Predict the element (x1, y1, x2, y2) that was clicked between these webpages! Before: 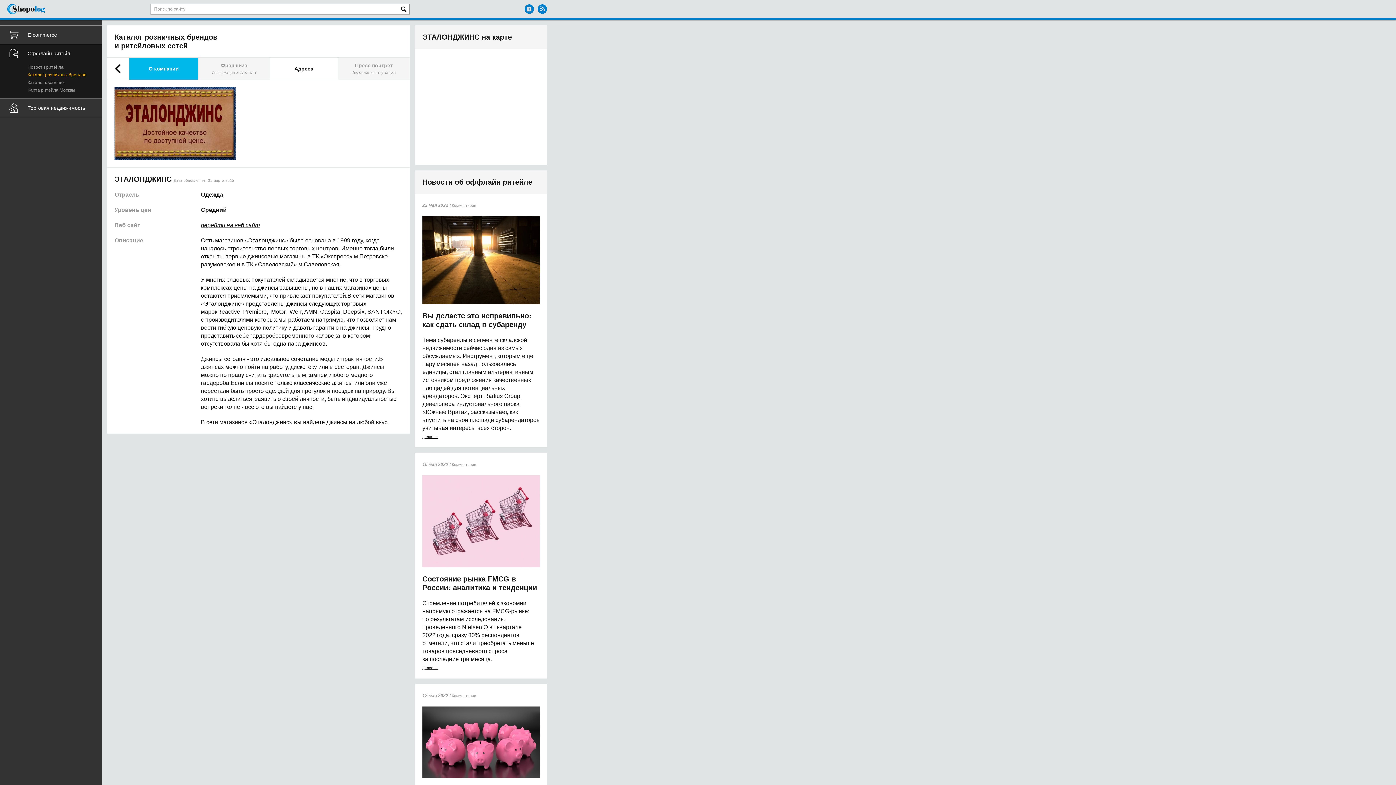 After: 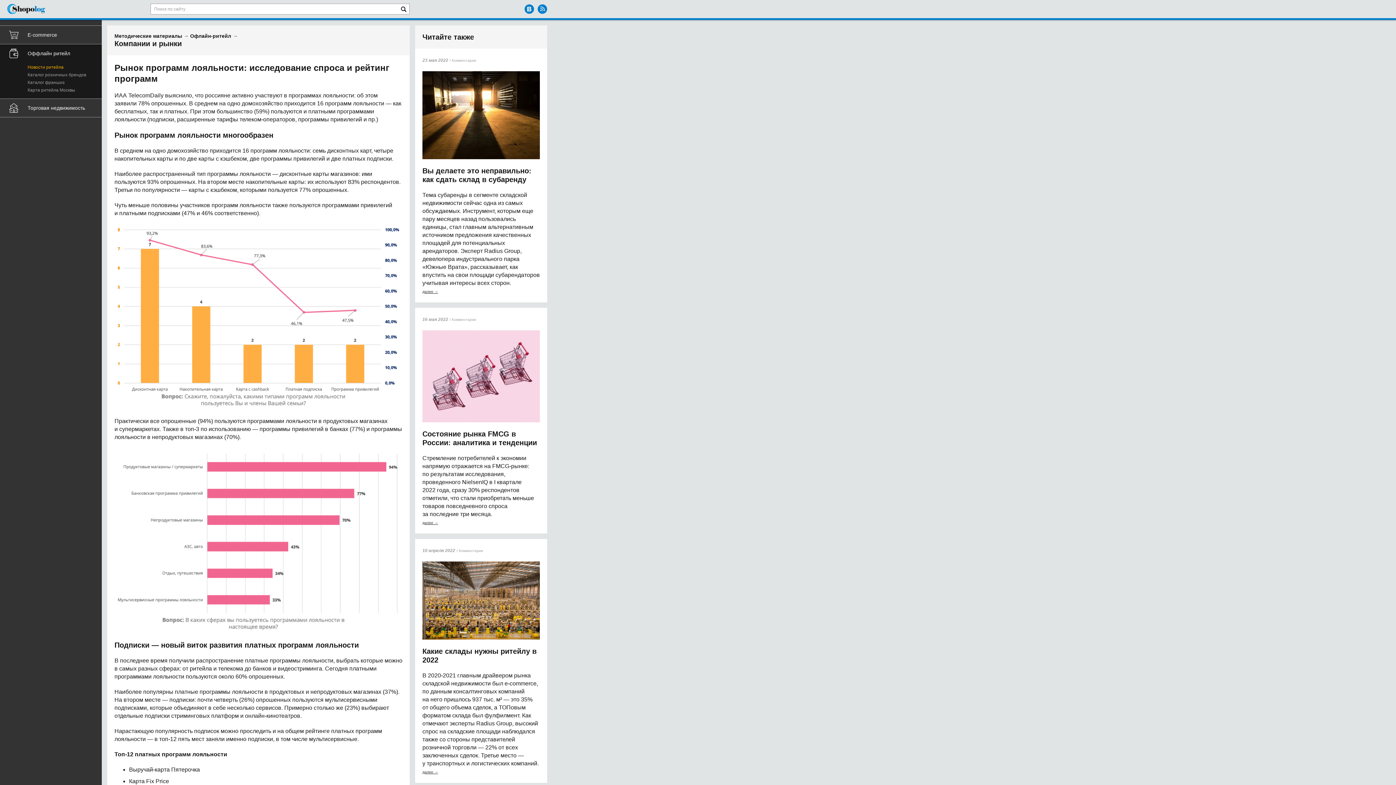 Action: bbox: (422, 706, 540, 778)